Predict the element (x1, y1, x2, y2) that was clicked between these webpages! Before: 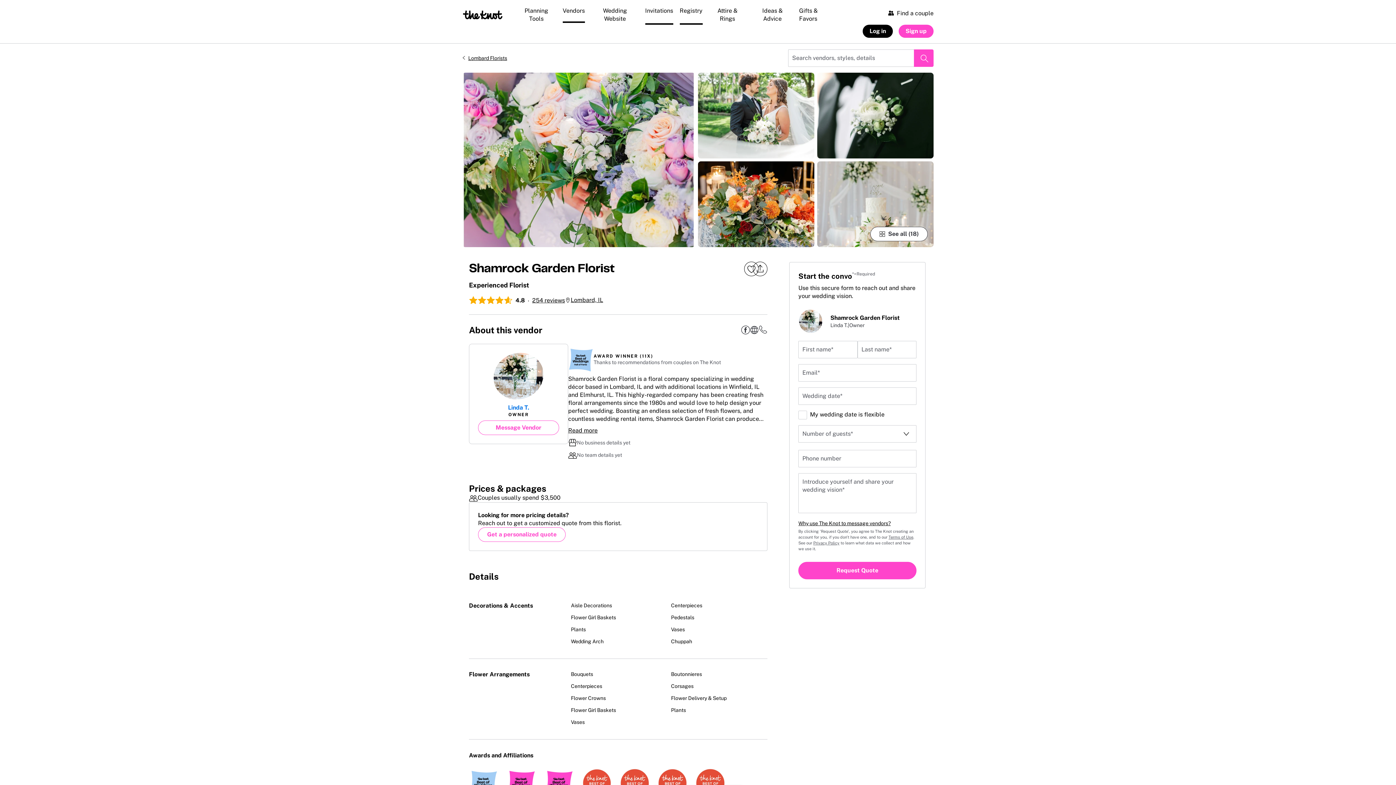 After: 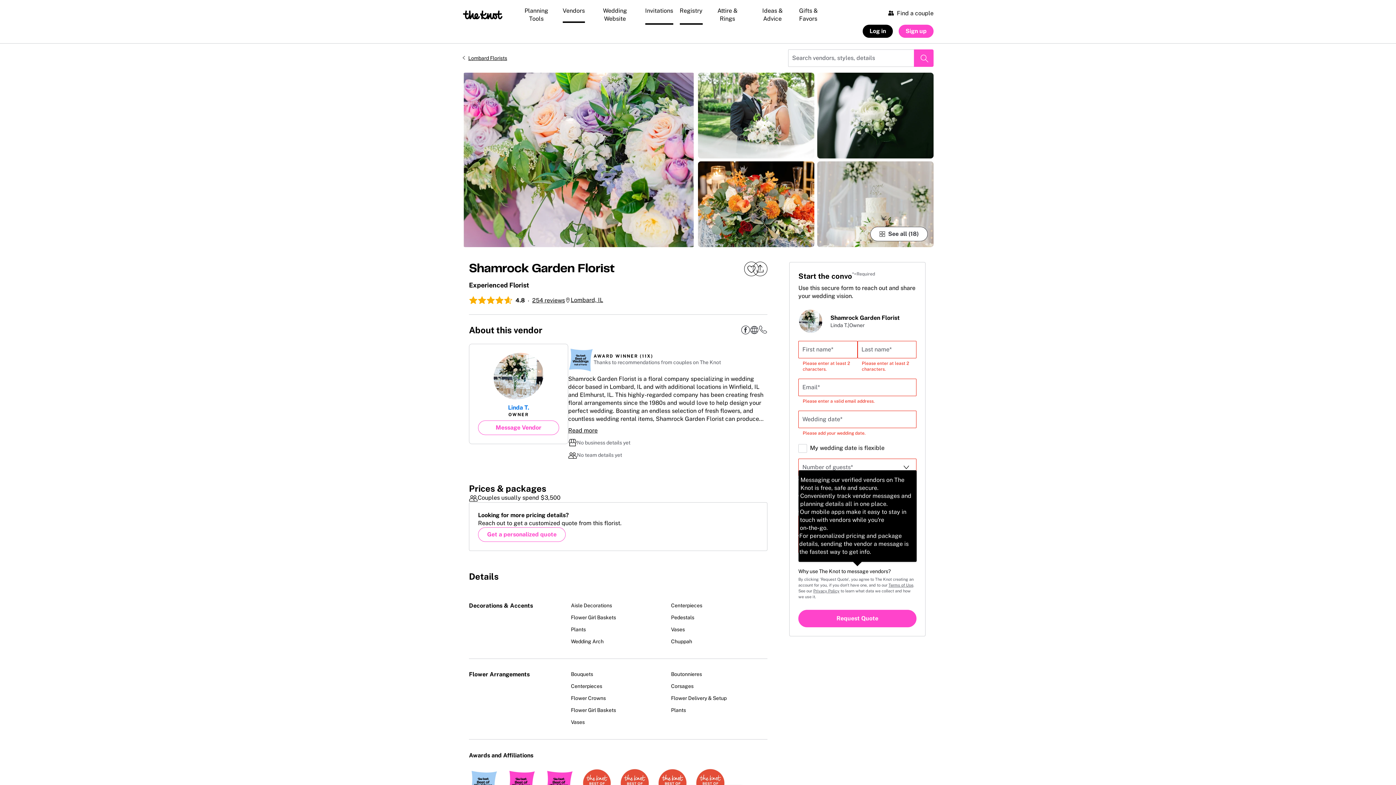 Action: label: Request Quote bbox: (798, 562, 916, 579)